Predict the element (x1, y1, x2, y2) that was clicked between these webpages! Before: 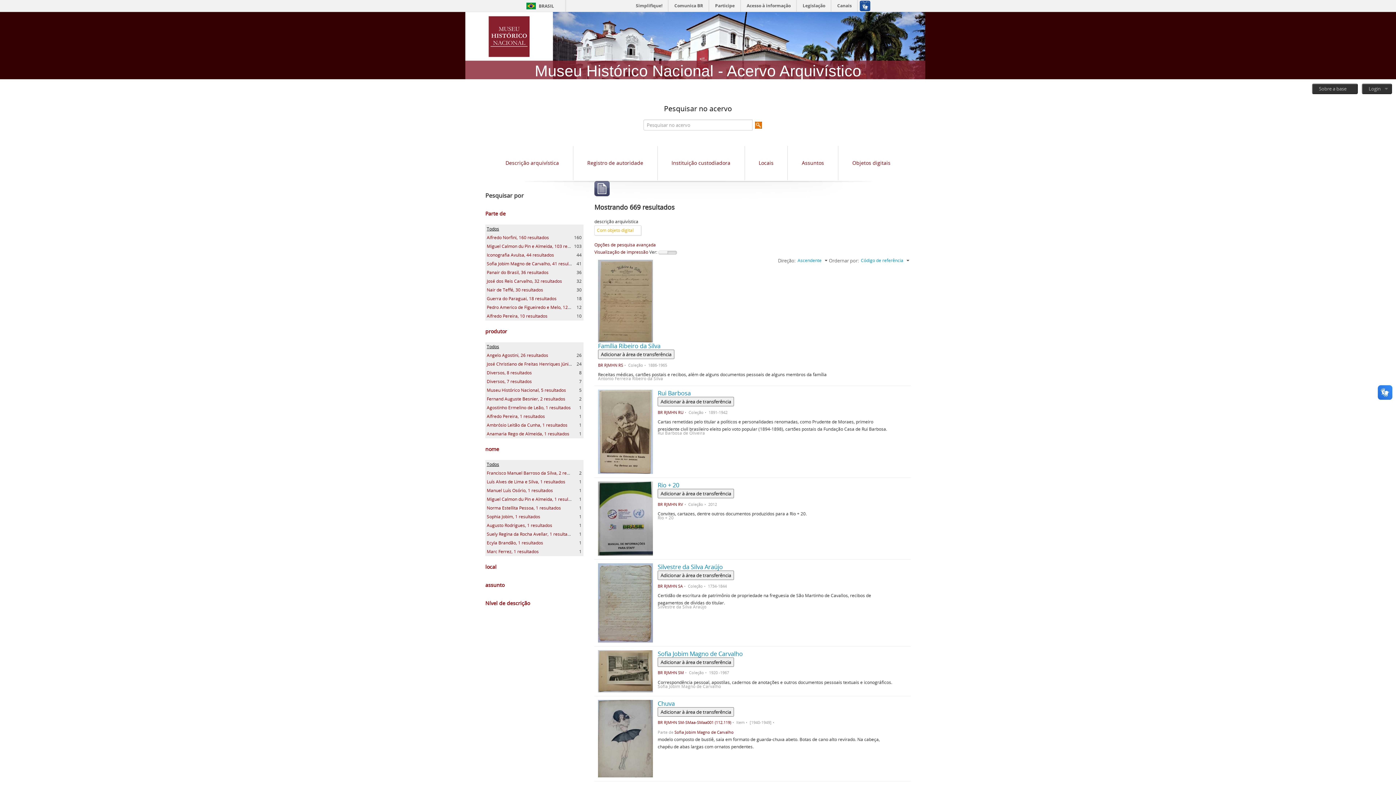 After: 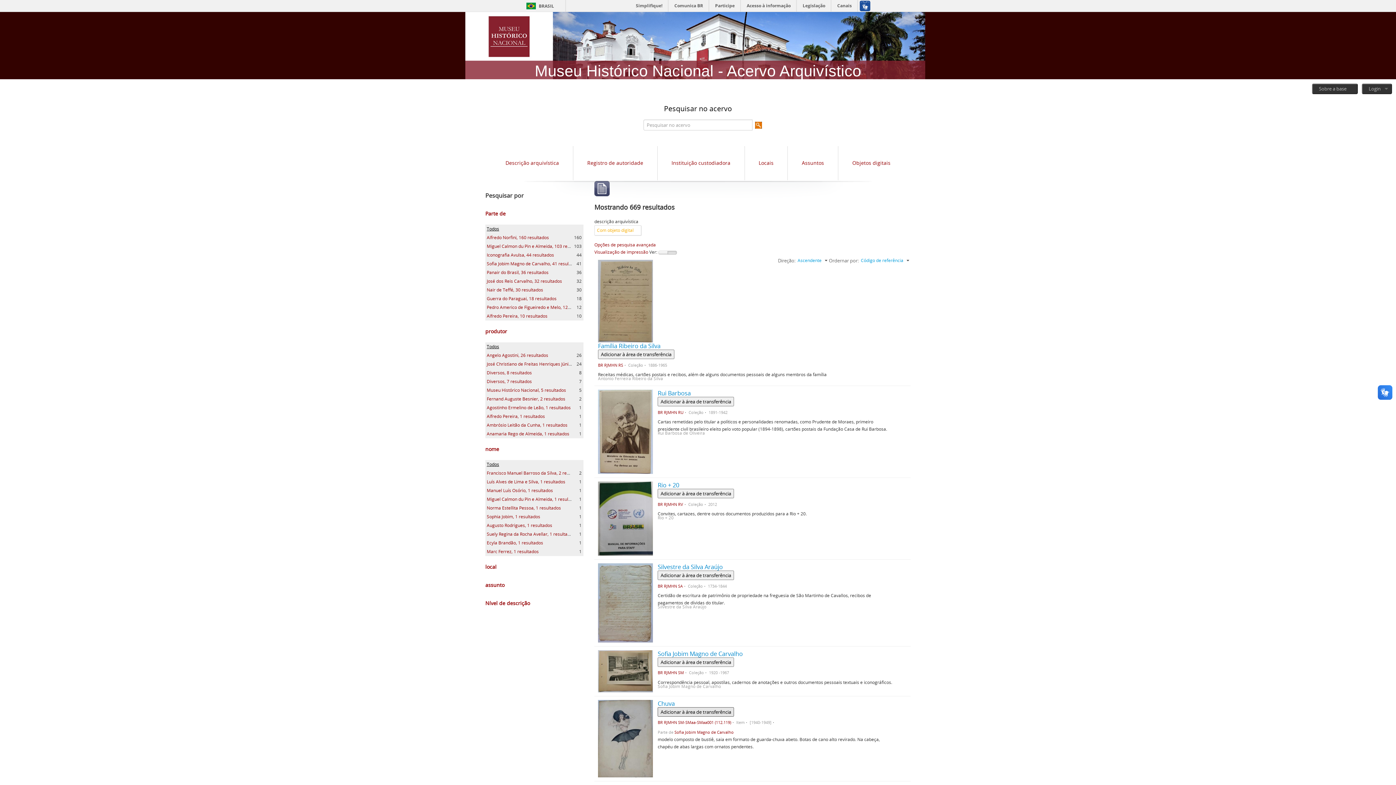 Action: bbox: (657, 707, 734, 716) label: Adicionar à área de transferência